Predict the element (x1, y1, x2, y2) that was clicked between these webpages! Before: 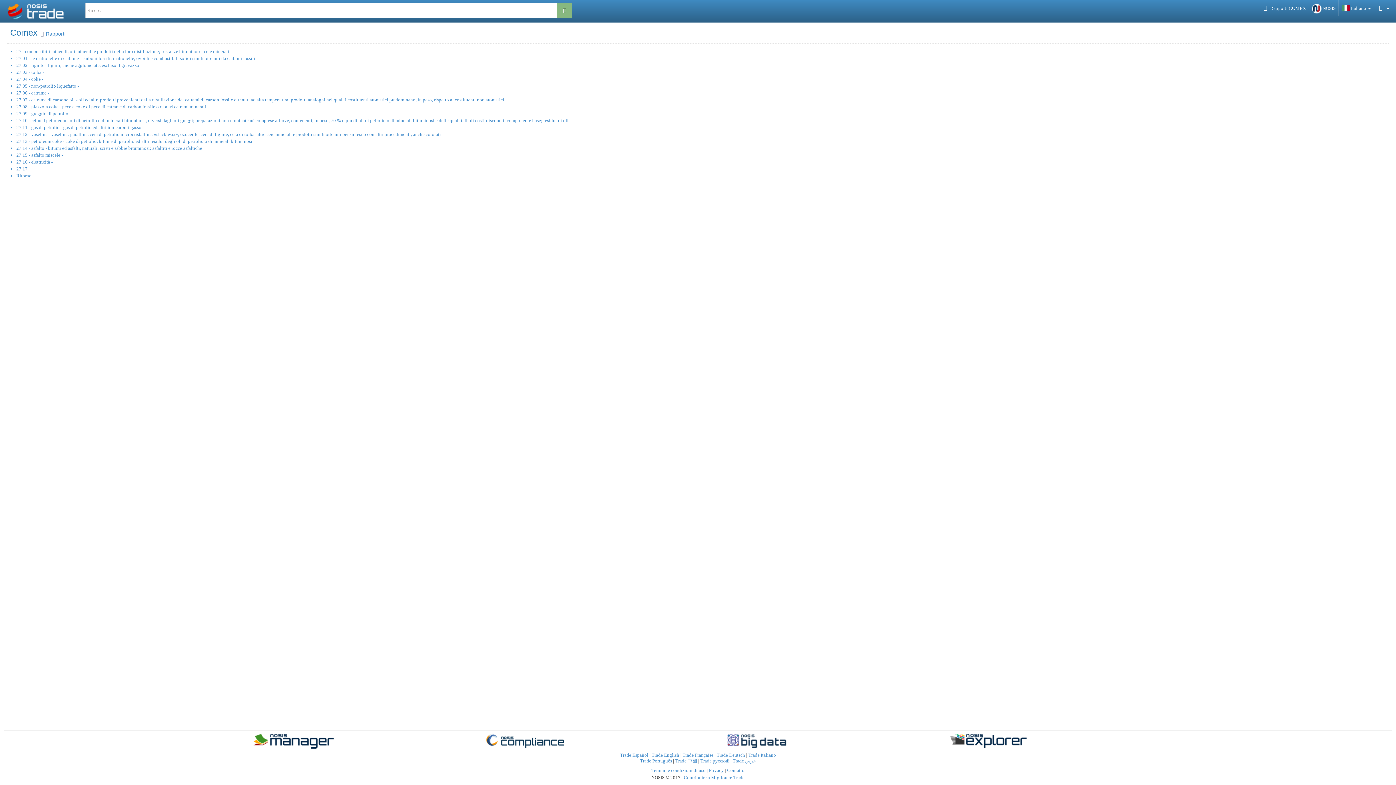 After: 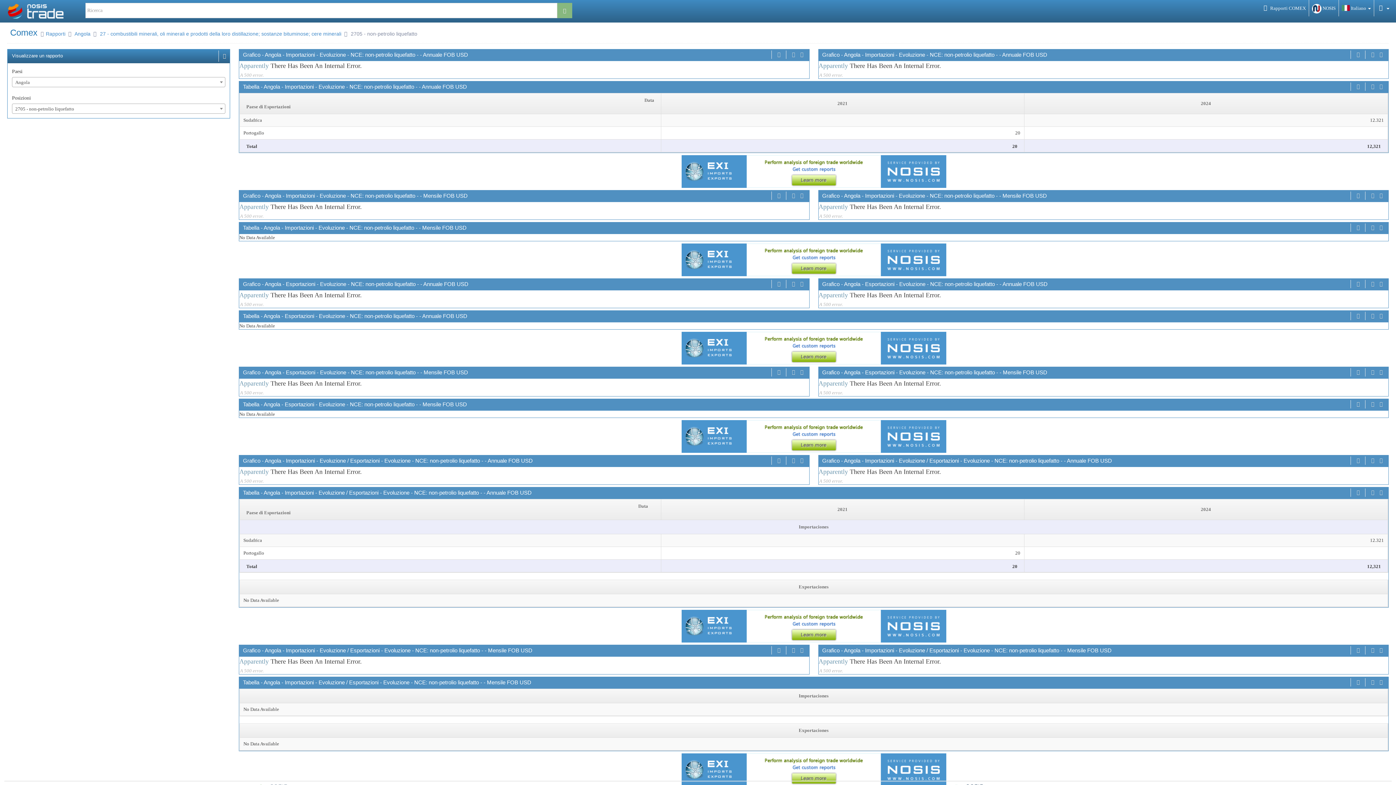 Action: bbox: (16, 83, 78, 88) label: 27.05 - non-petrolio liquefatto -